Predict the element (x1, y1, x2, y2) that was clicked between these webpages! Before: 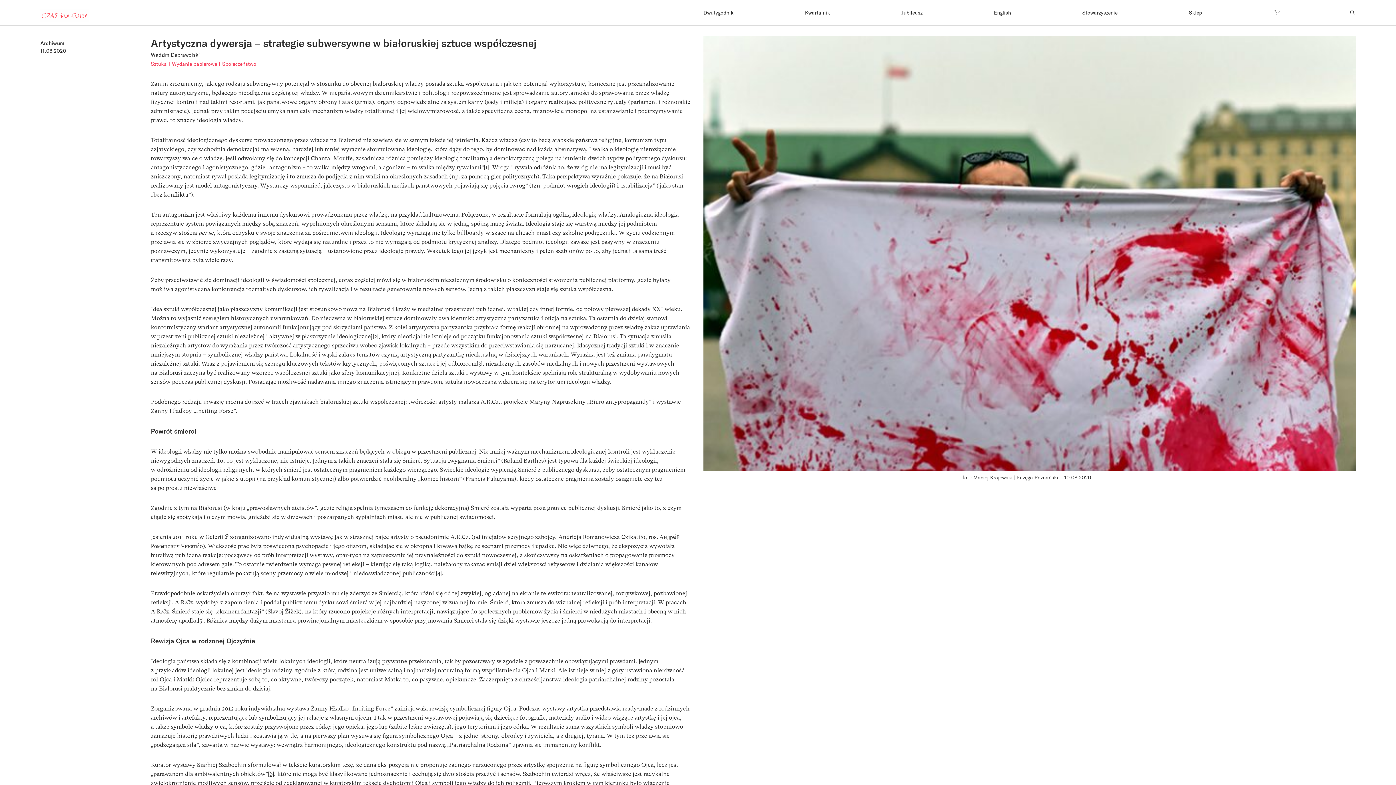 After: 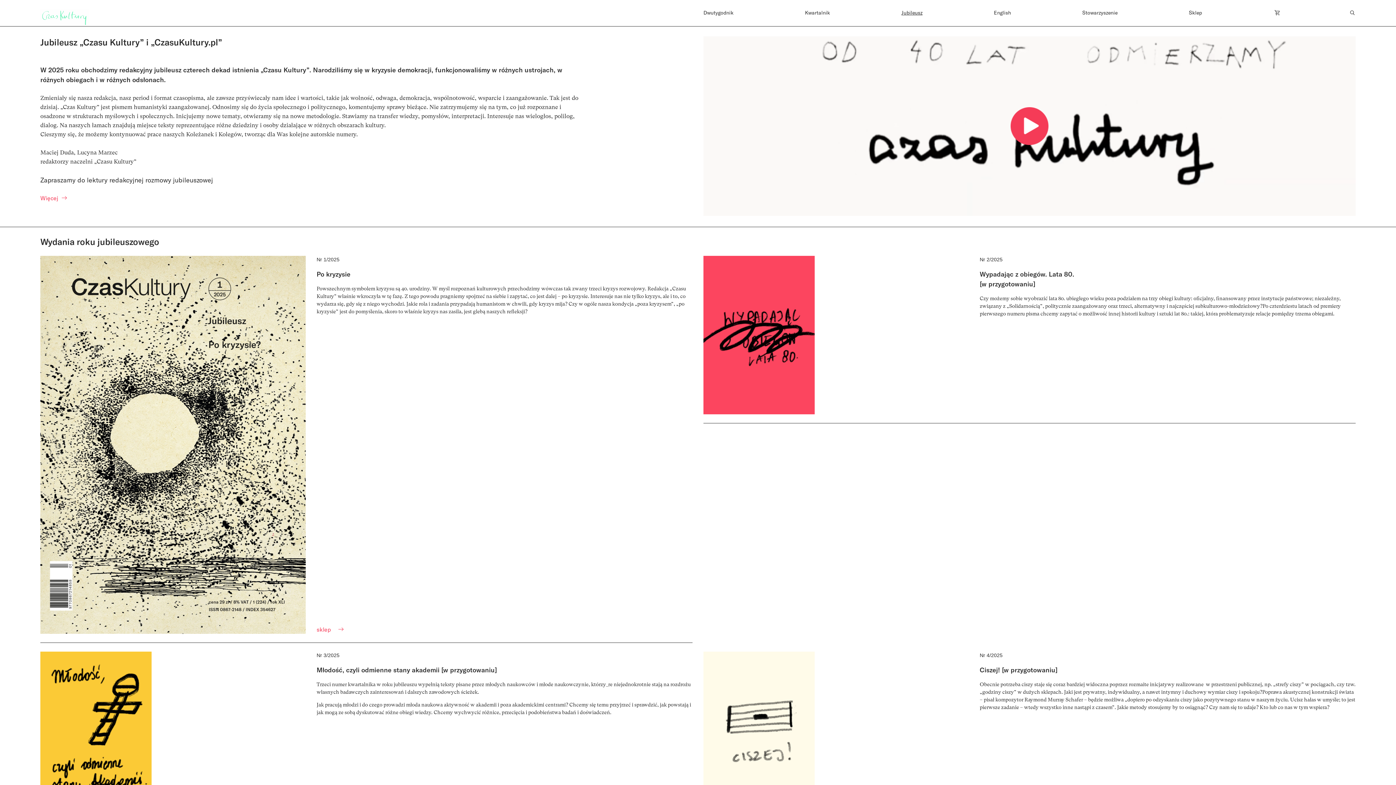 Action: bbox: (901, 8, 922, 16) label: Jubileusz